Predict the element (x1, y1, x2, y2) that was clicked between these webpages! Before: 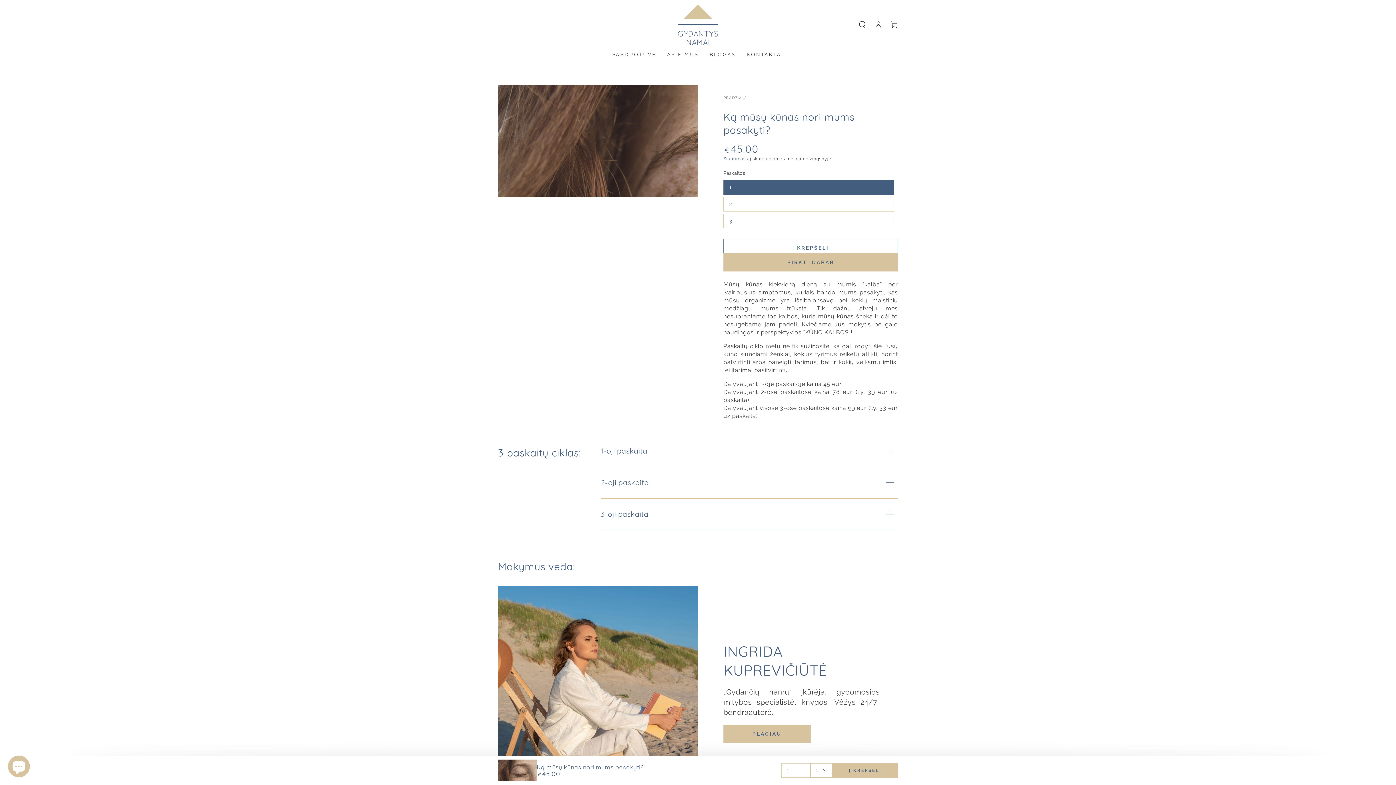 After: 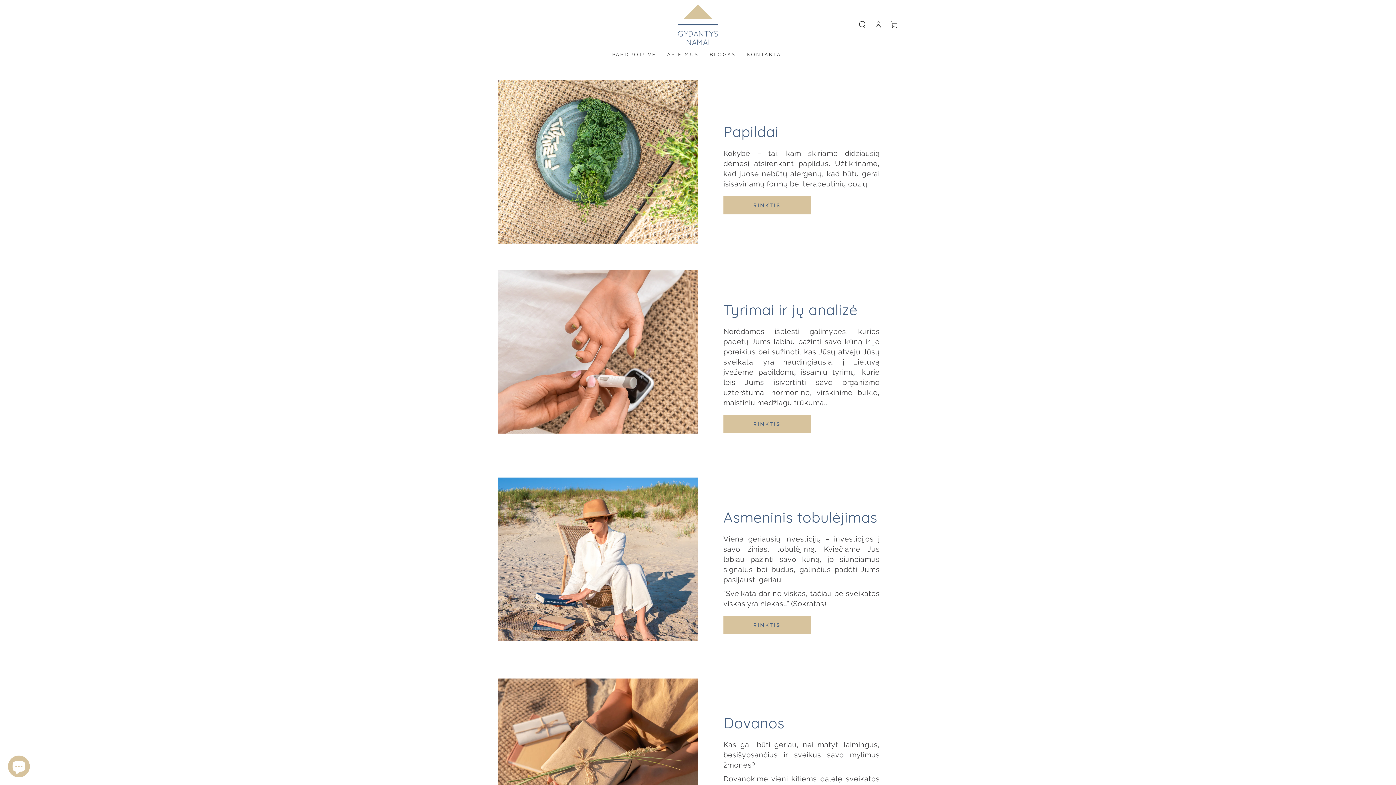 Action: label: PARDUOTUVĖ bbox: (606, 45, 661, 63)